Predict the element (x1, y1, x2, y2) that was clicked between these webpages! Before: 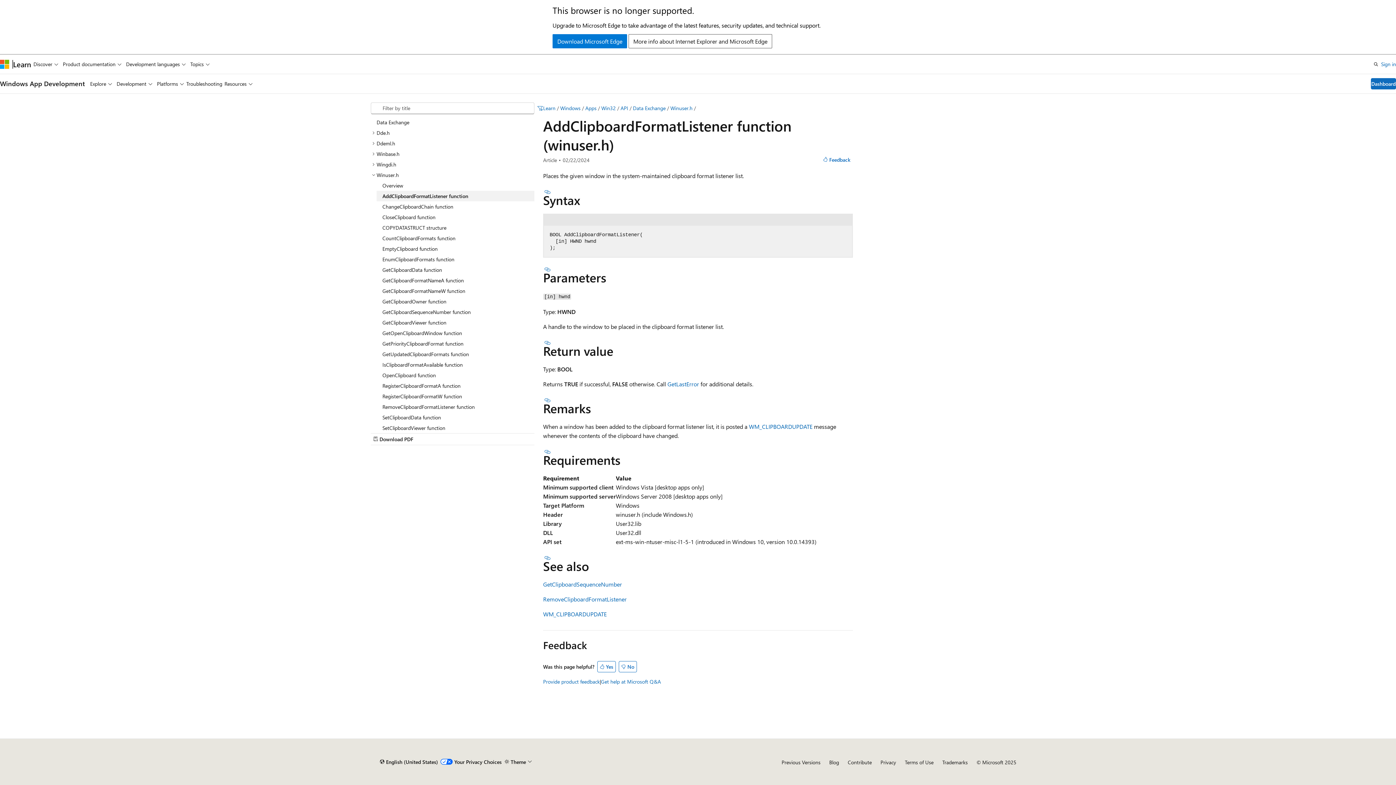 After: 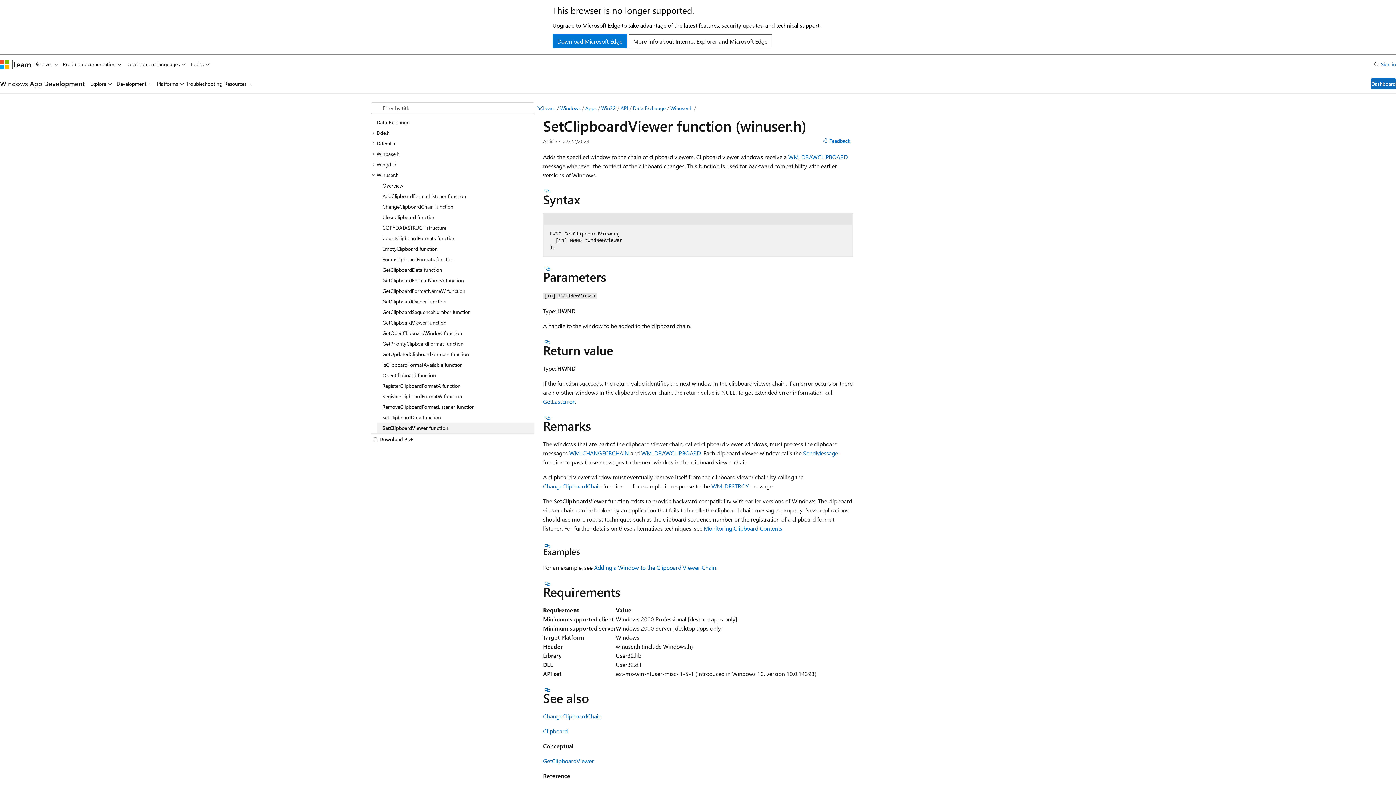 Action: bbox: (376, 422, 534, 433) label: SetClipboardViewer function